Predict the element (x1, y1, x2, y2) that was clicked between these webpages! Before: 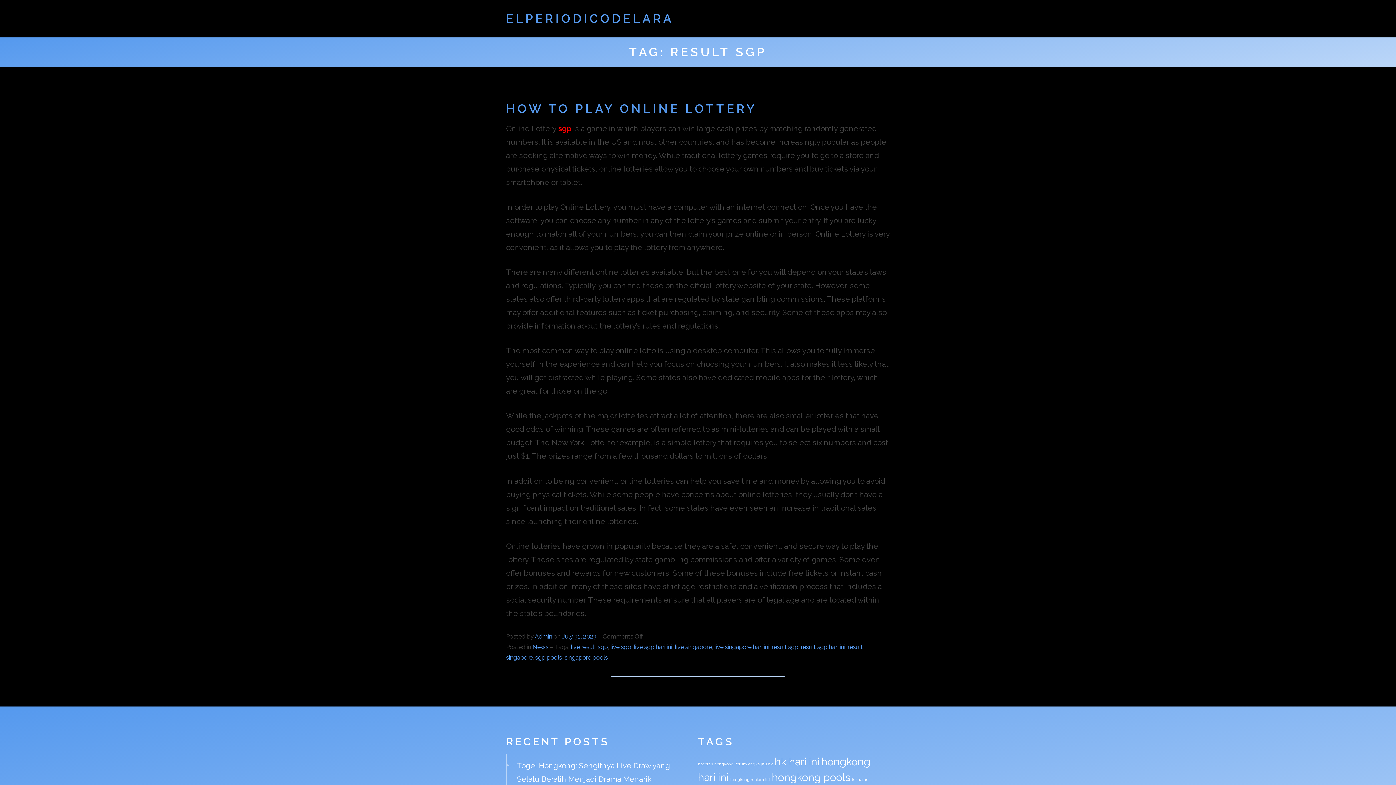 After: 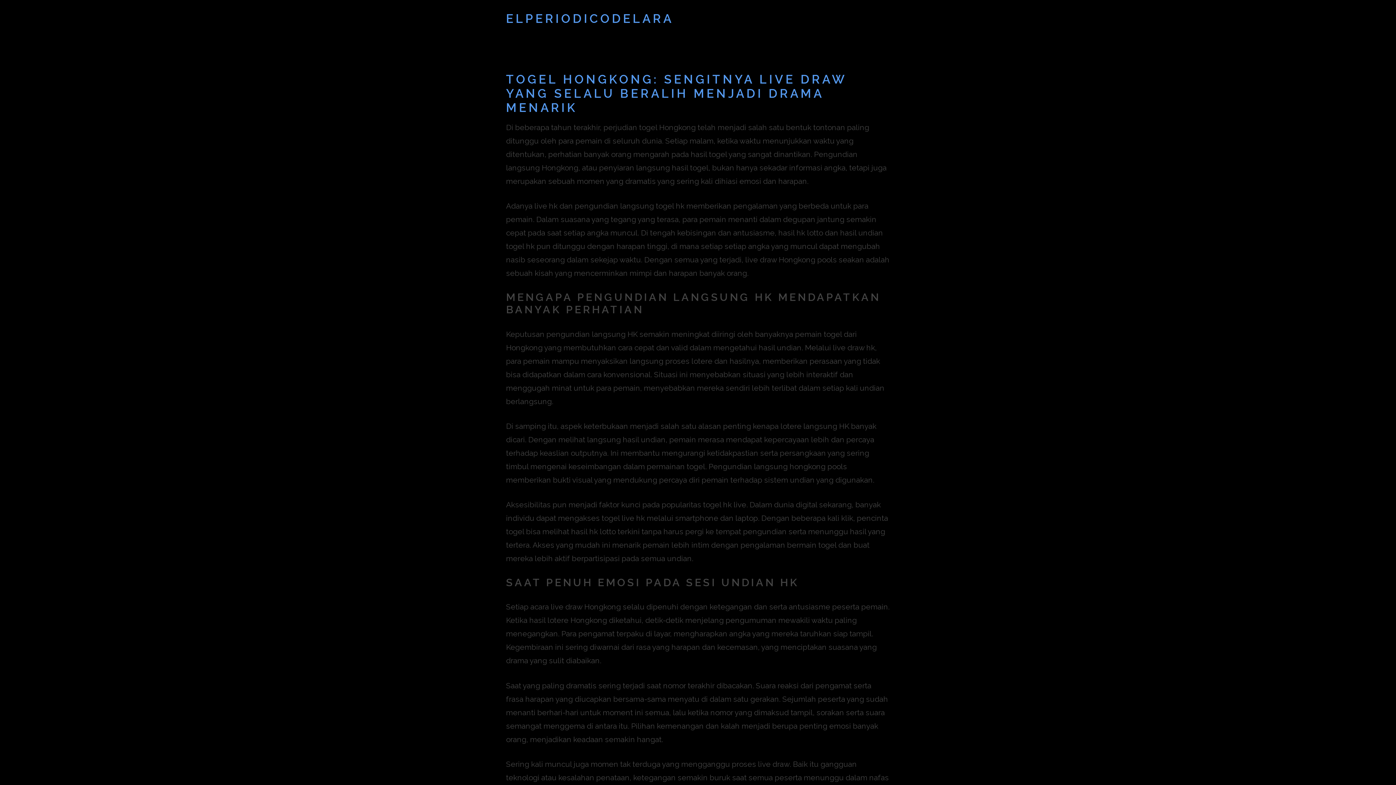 Action: label: ELPERIODICODELARA bbox: (506, 11, 673, 25)